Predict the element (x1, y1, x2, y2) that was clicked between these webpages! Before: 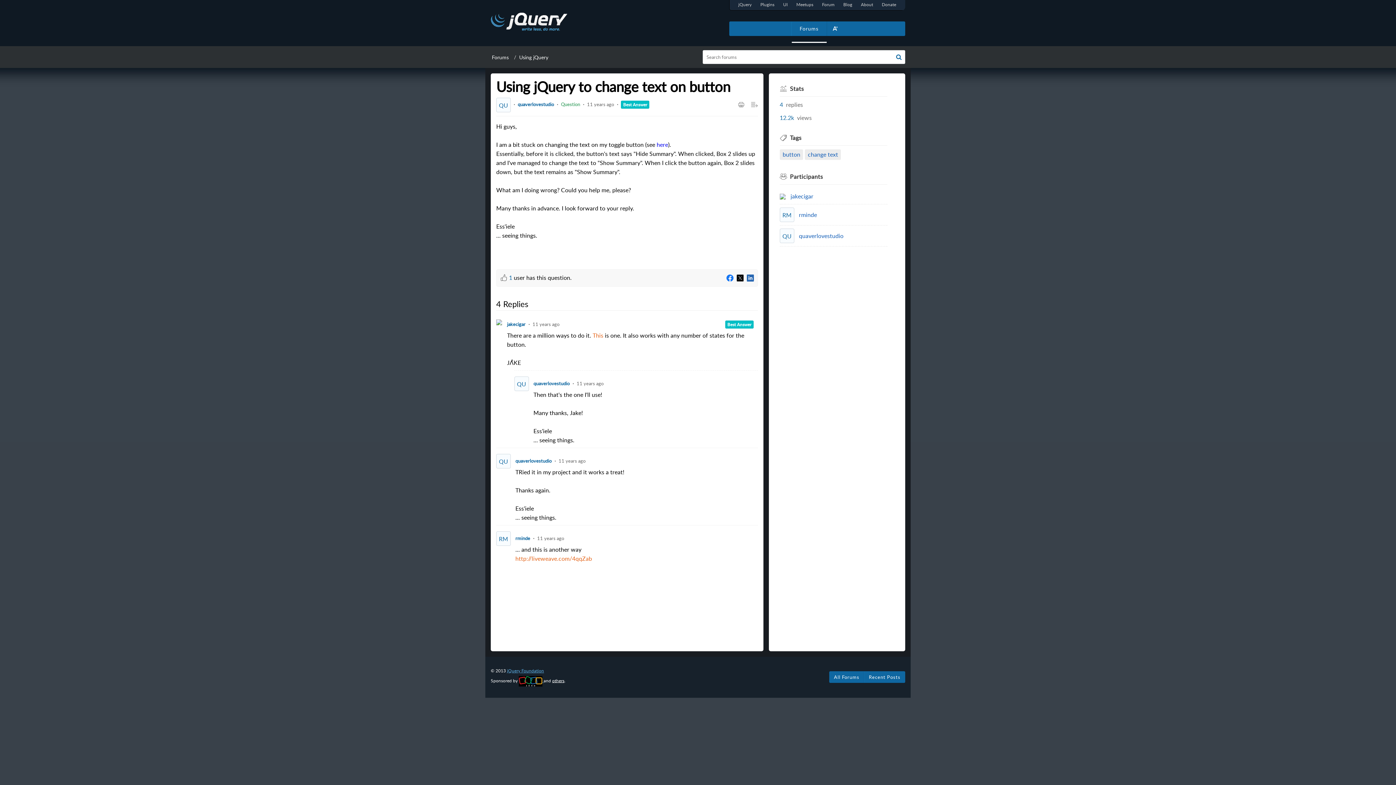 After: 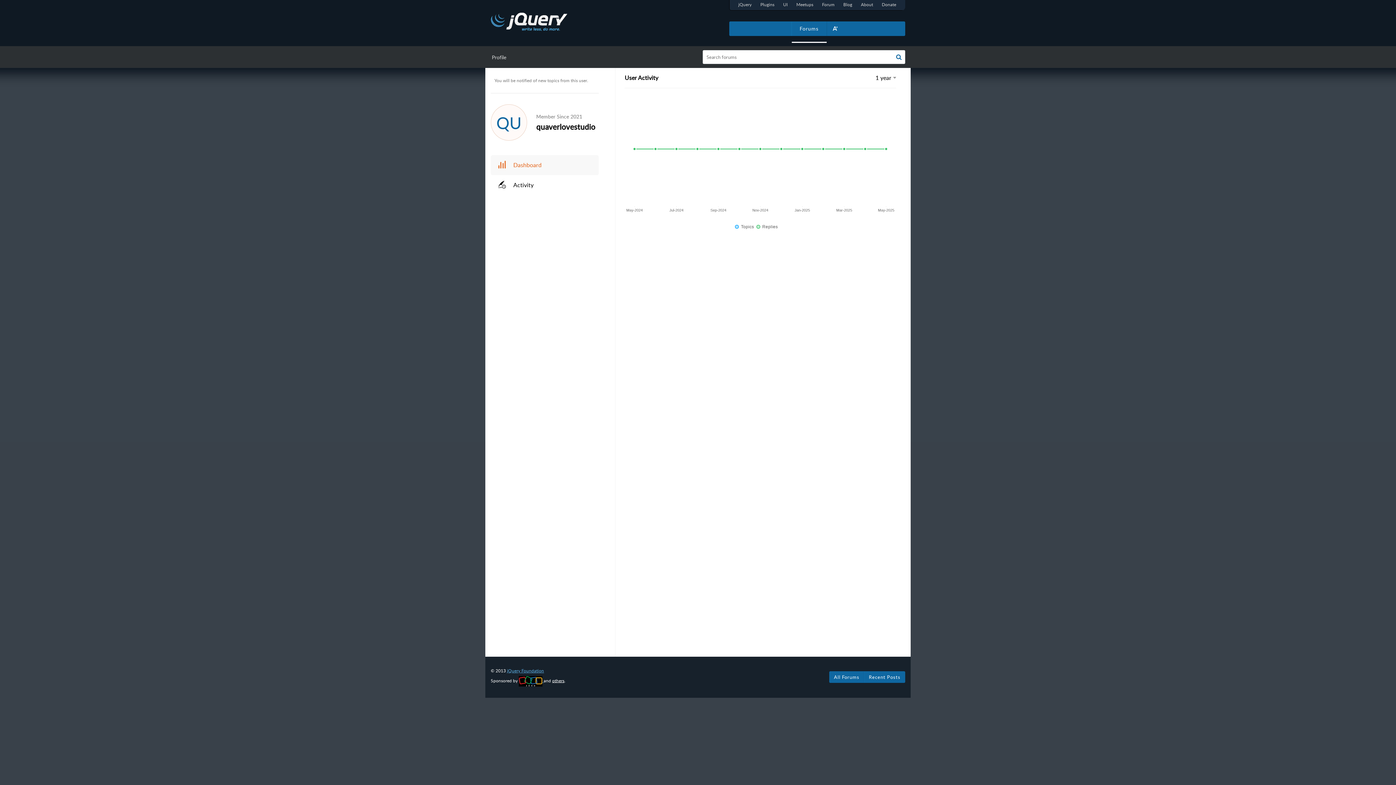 Action: label: quaverlovestudio bbox: (799, 231, 843, 239)